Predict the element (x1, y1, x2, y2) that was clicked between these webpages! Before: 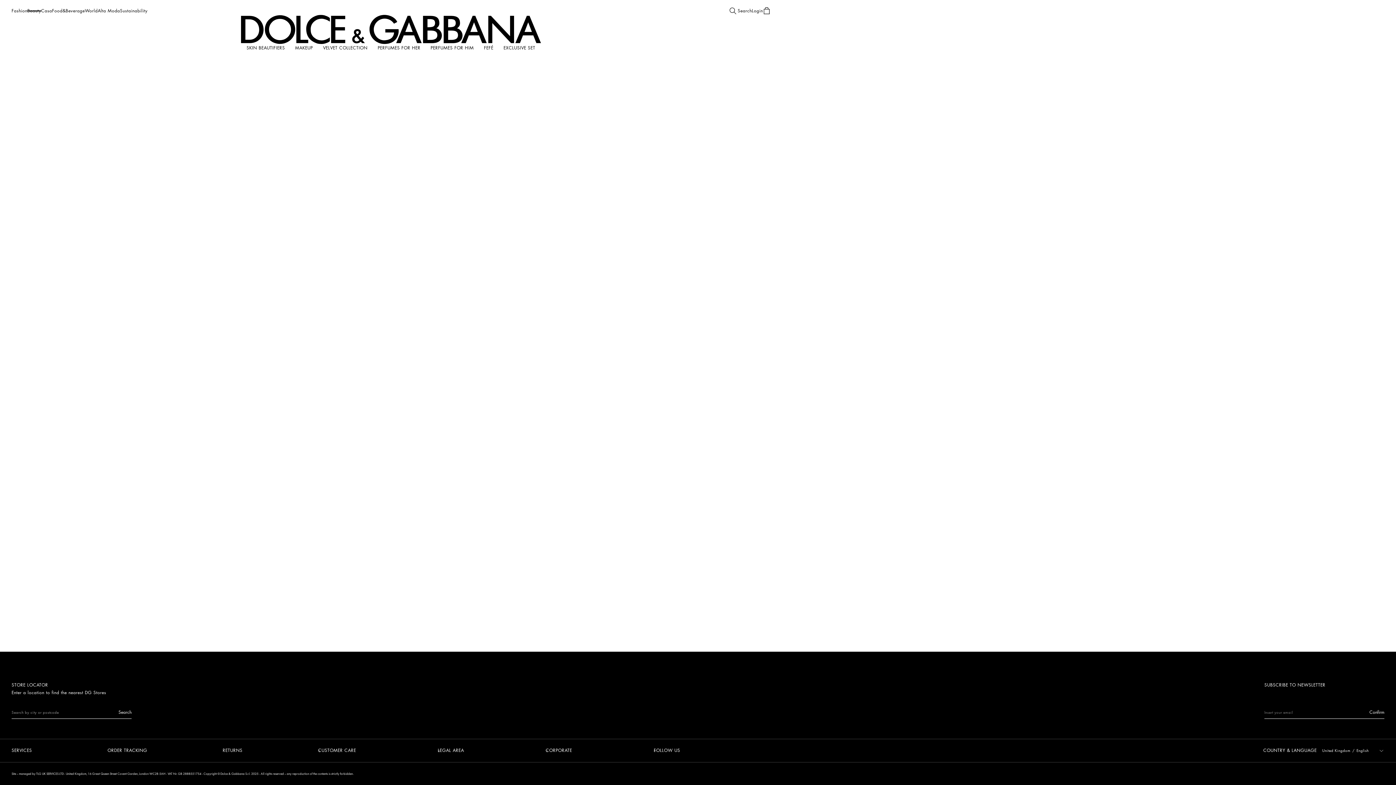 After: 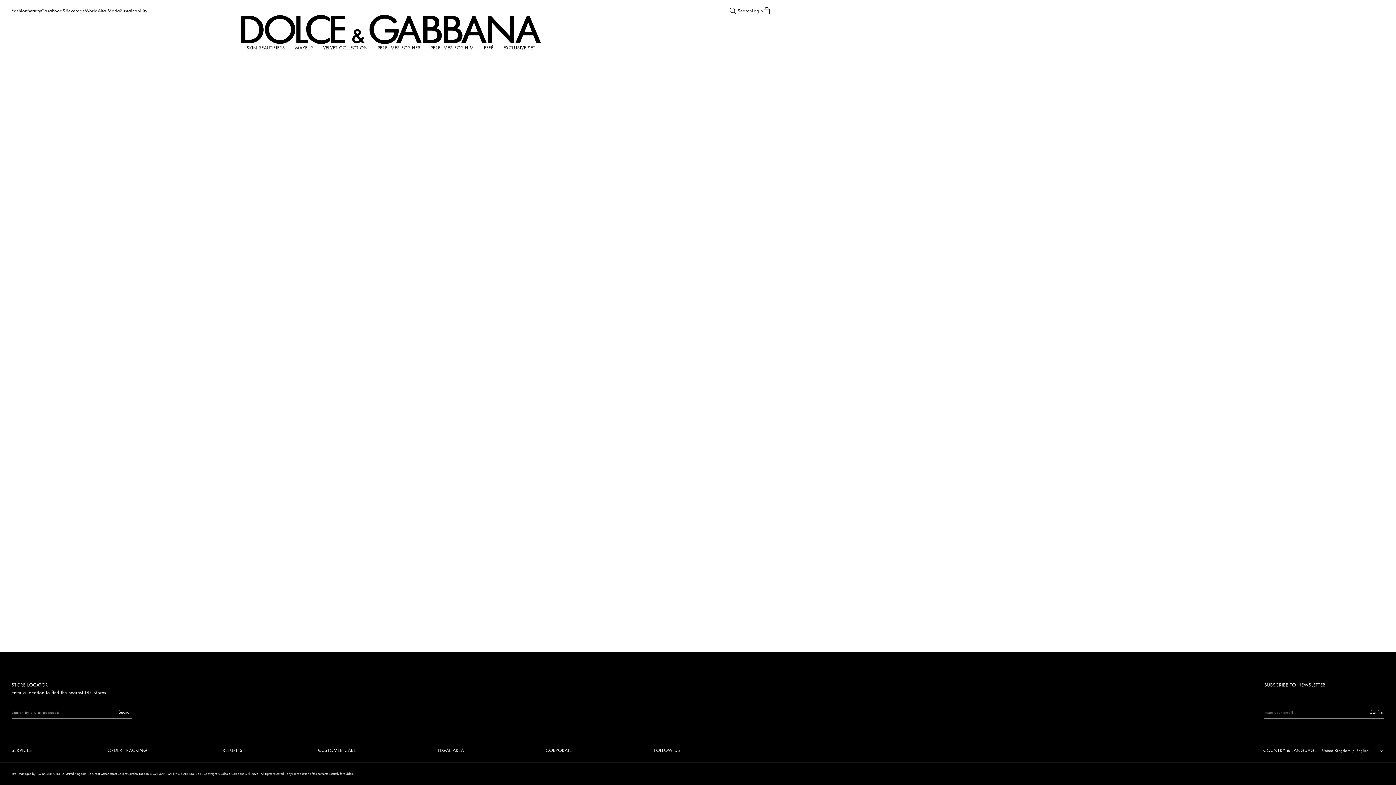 Action: label: Confirm bbox: (1369, 710, 1384, 715)